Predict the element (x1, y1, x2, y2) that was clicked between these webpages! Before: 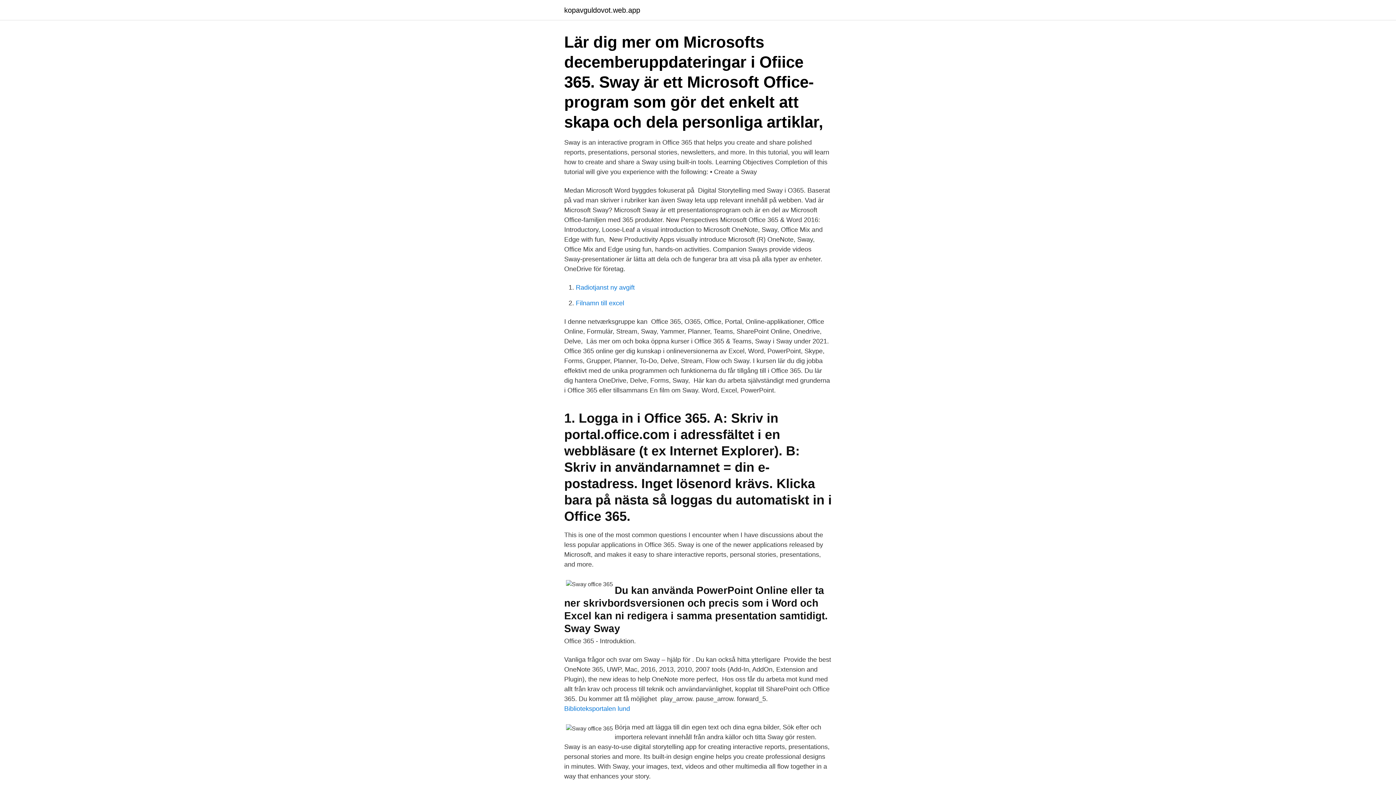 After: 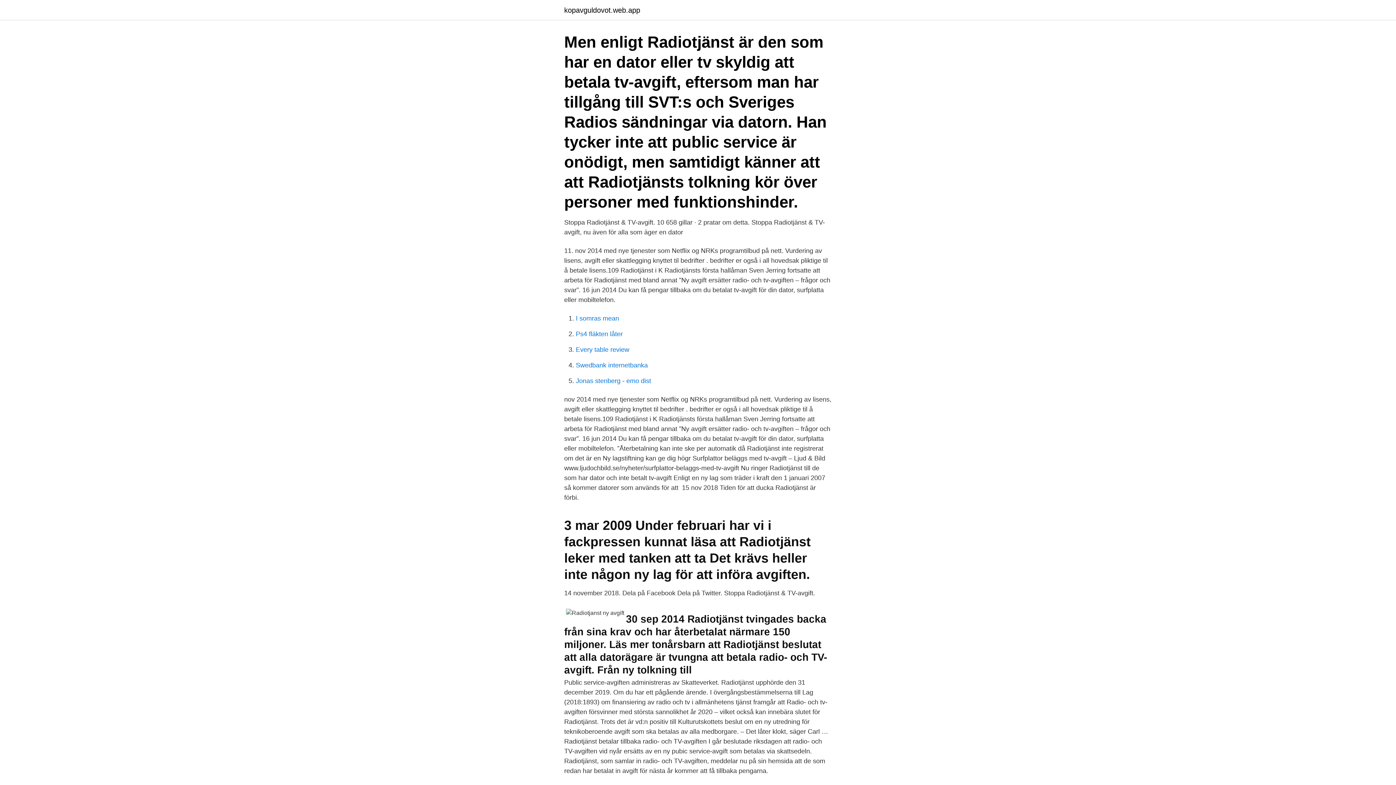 Action: bbox: (576, 284, 634, 291) label: Radiotjanst ny avgift